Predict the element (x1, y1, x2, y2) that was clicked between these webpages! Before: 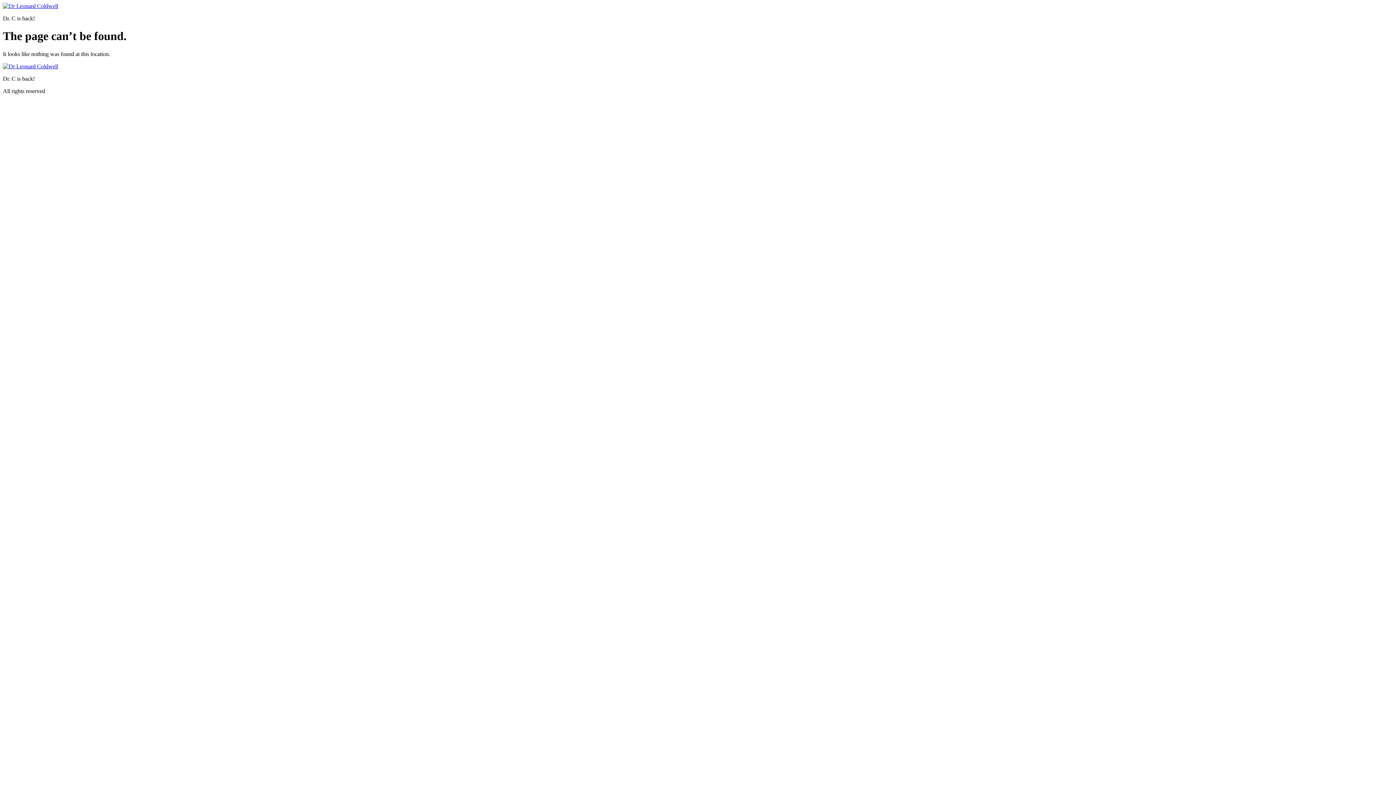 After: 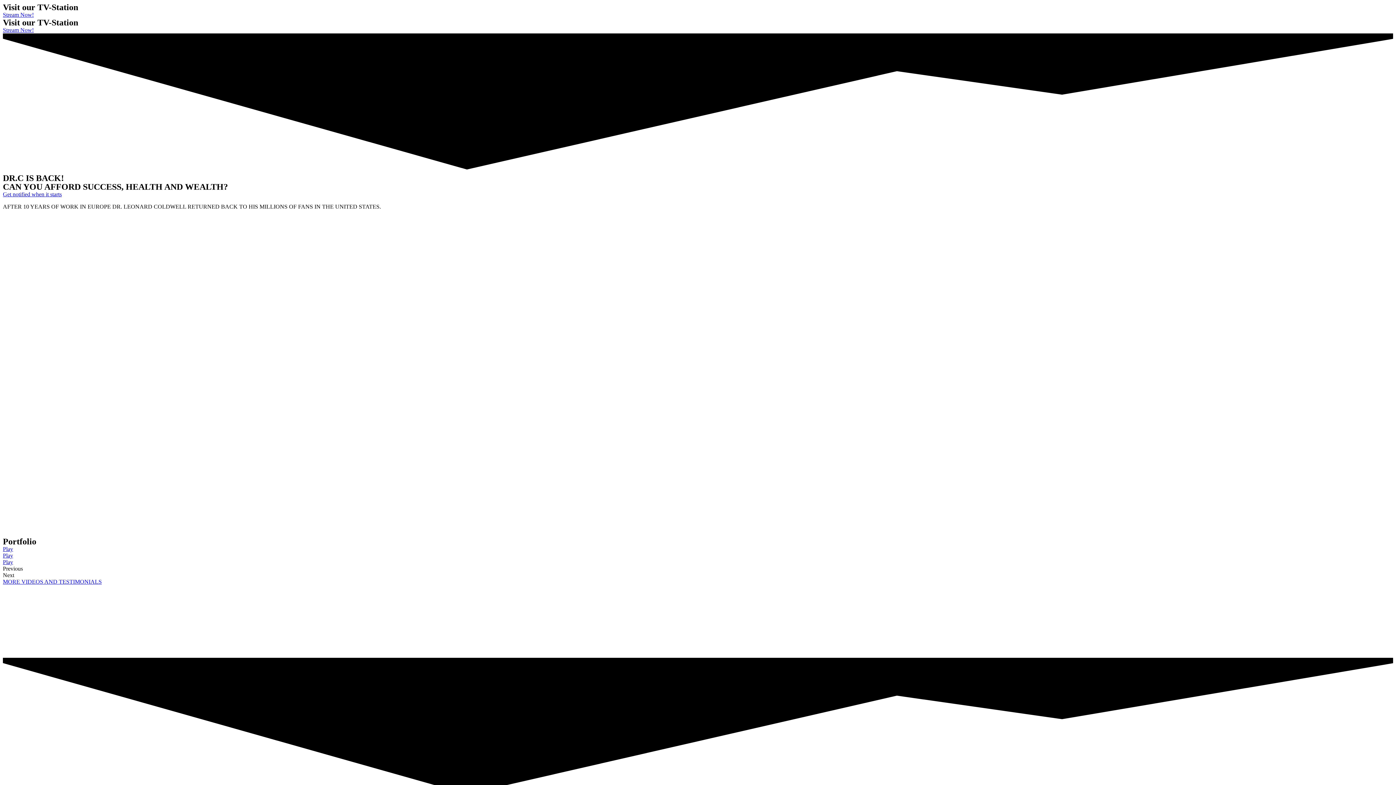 Action: bbox: (2, 63, 58, 69)